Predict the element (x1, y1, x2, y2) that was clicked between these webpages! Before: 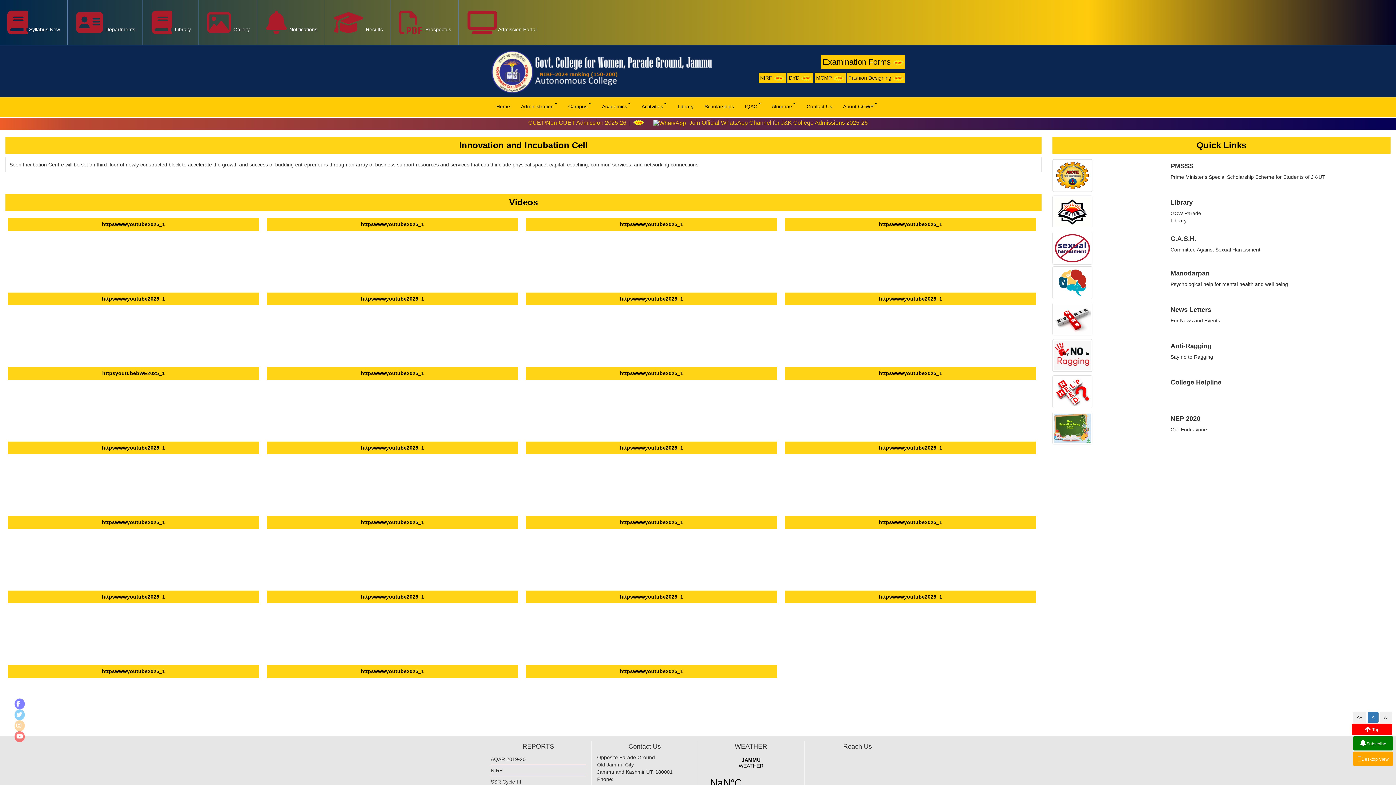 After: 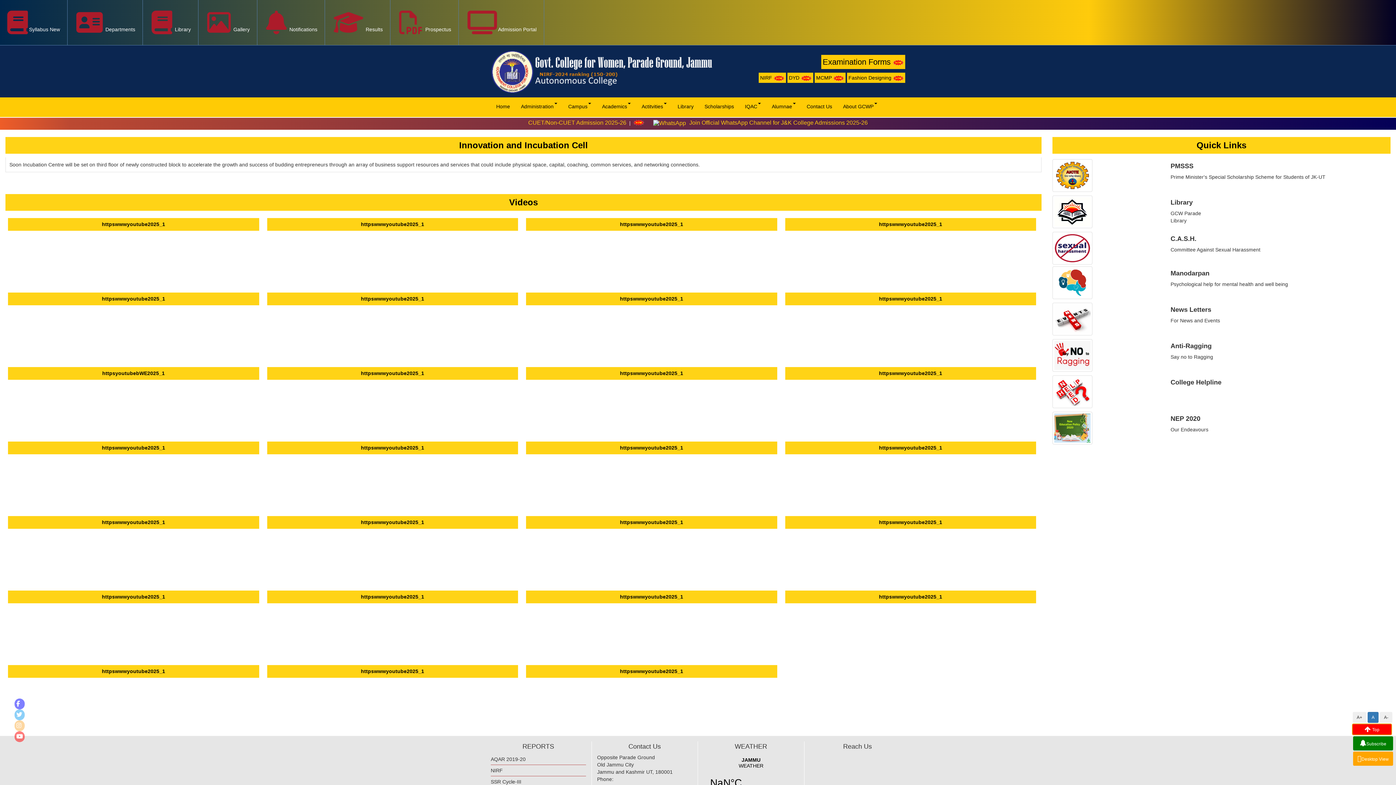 Action: label: Top bbox: (1352, 724, 1392, 735)